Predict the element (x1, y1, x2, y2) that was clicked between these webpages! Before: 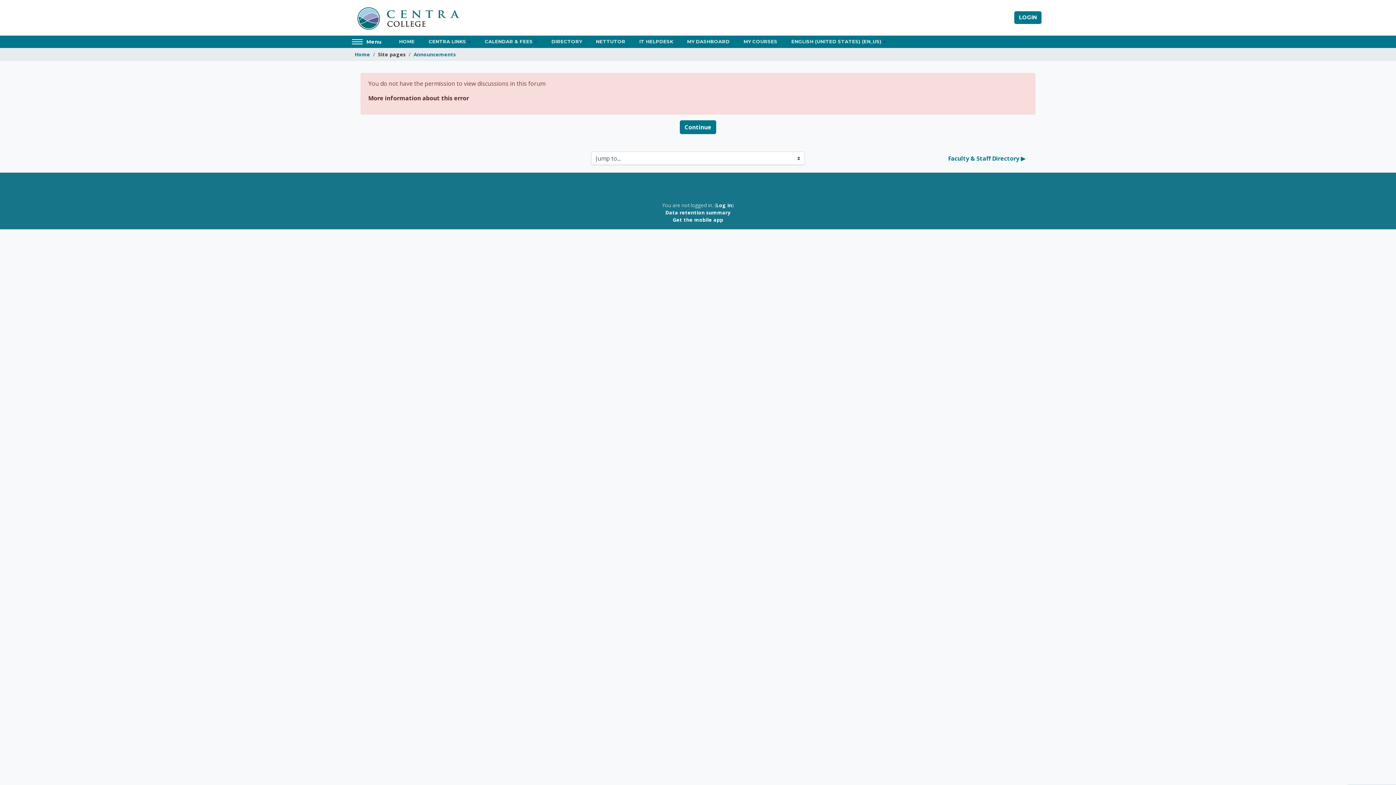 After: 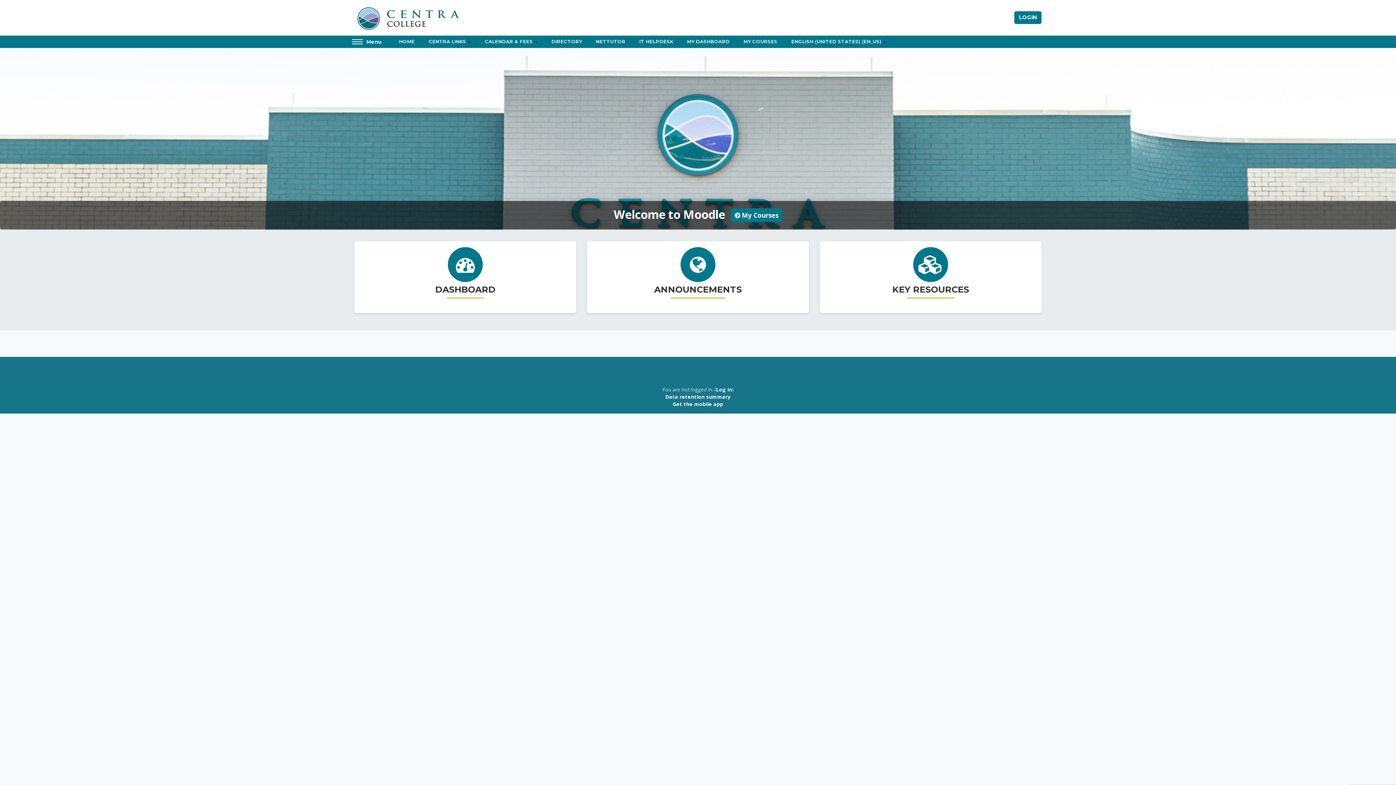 Action: label: Continue bbox: (680, 120, 716, 134)